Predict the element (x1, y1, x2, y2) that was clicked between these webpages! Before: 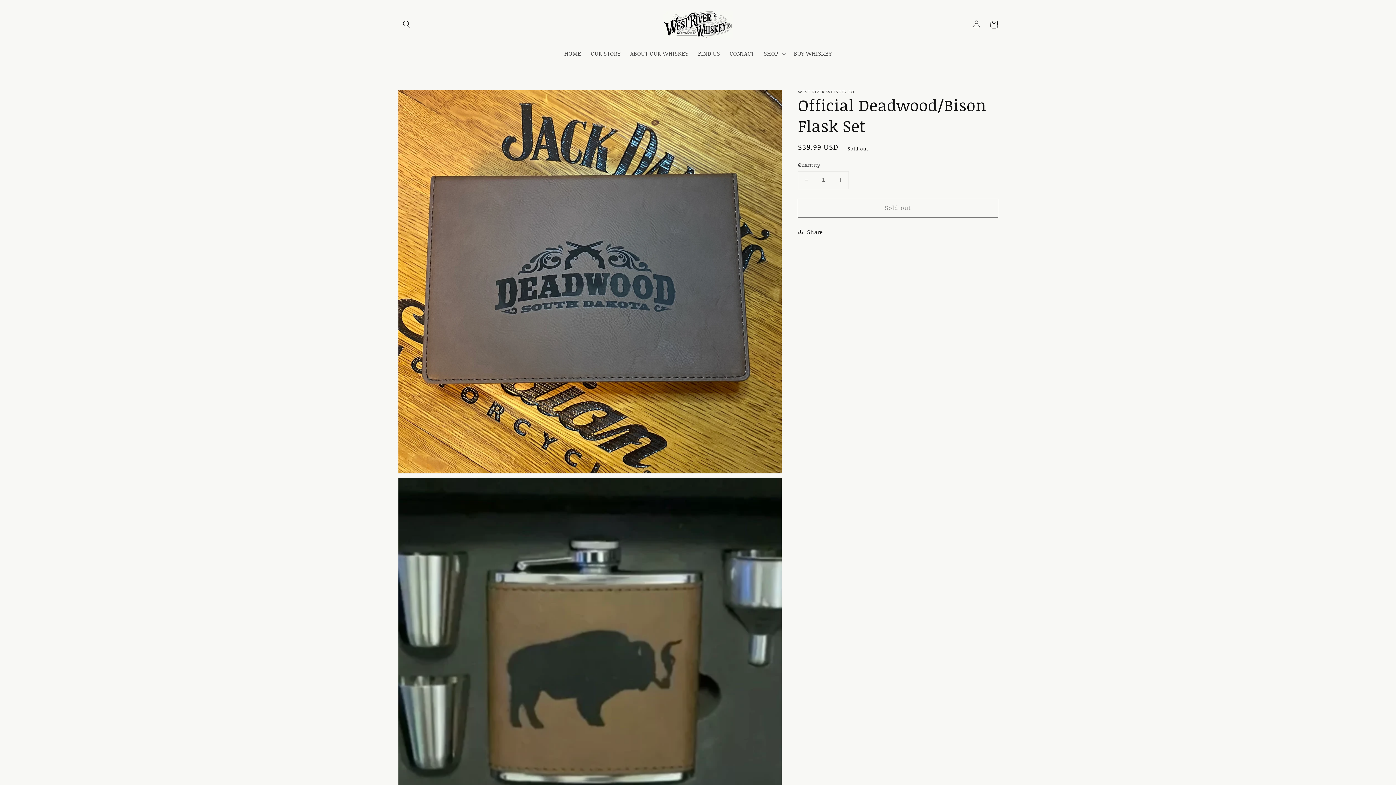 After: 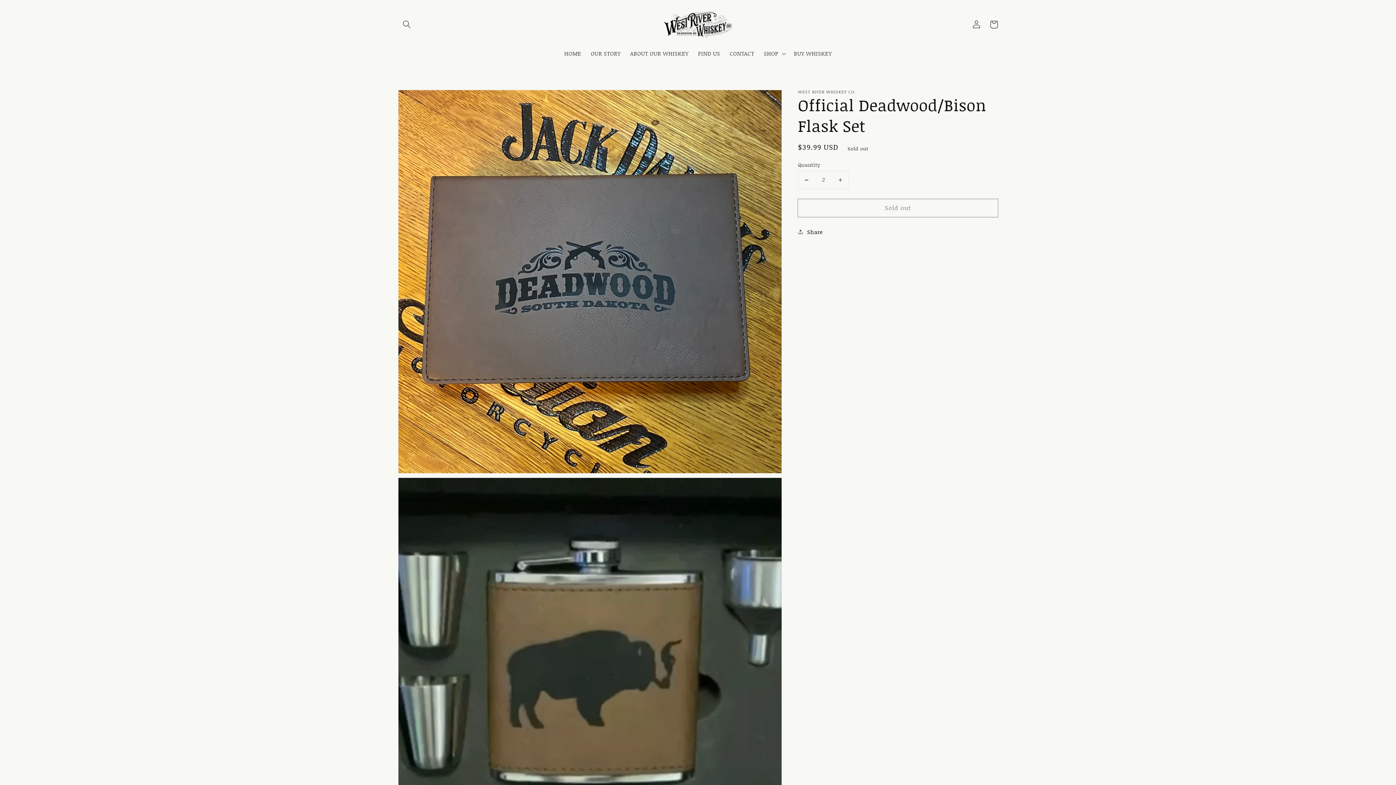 Action: label: Increase quantity for Official Deadwood/Bison Flask Set bbox: (832, 171, 848, 188)